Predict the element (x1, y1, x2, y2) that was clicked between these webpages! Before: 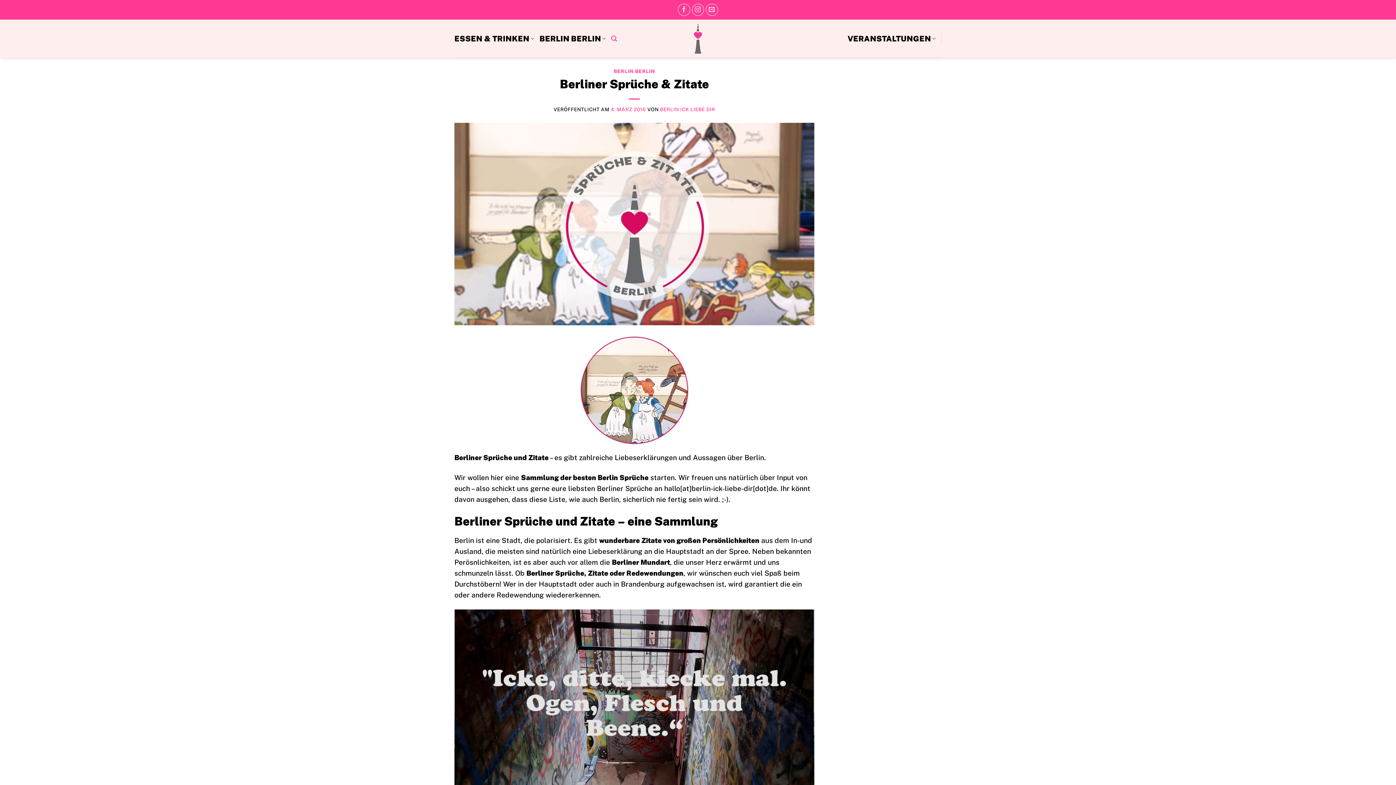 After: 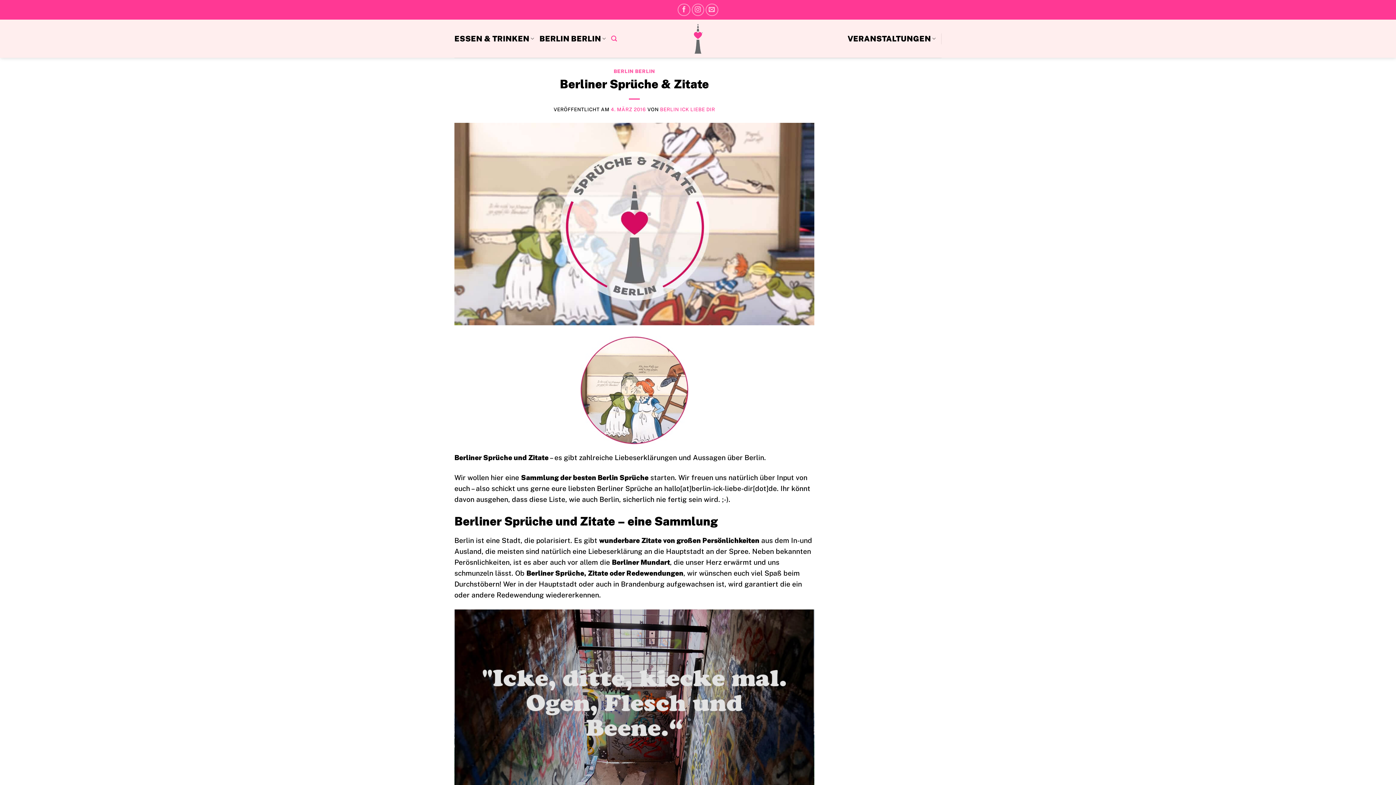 Action: bbox: (610, 106, 646, 112) label: 4. MÄRZ 2016